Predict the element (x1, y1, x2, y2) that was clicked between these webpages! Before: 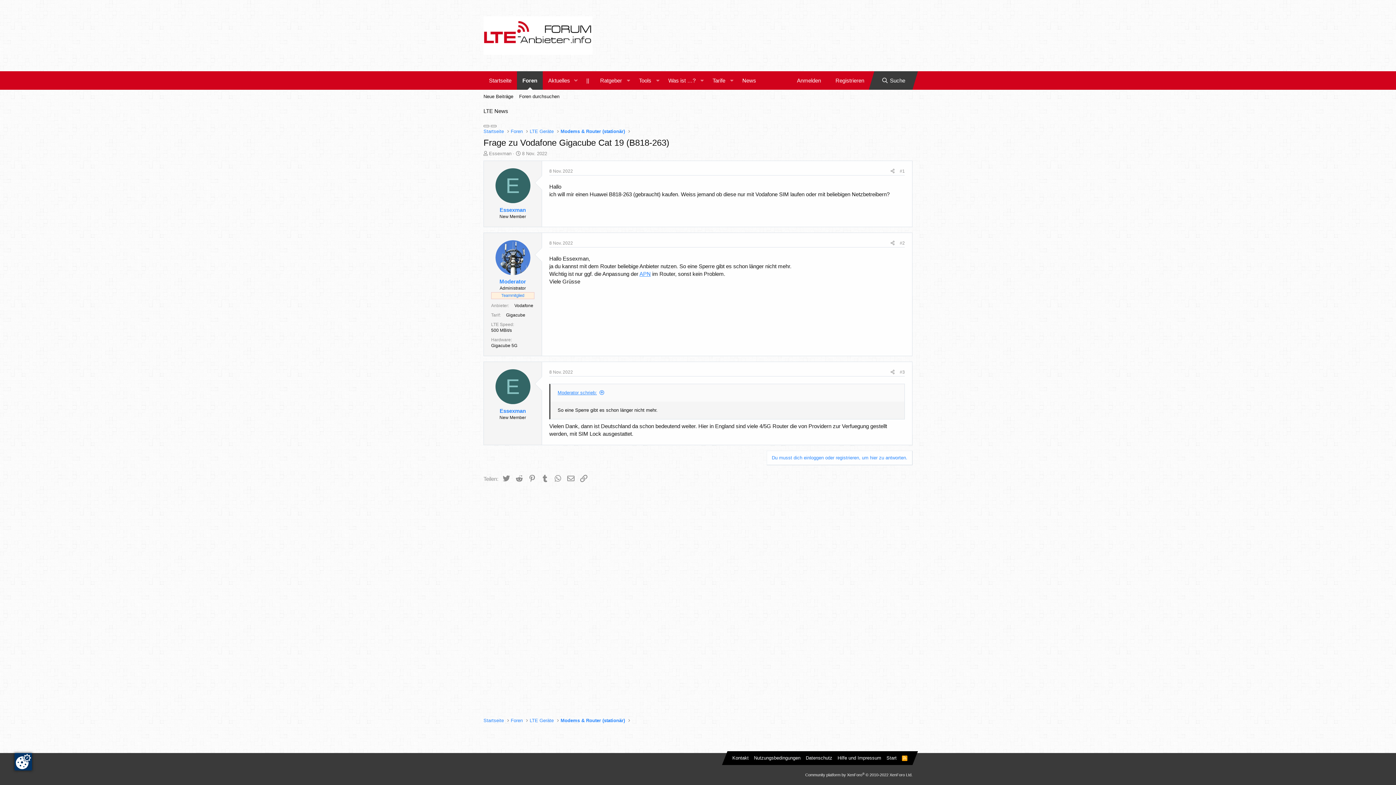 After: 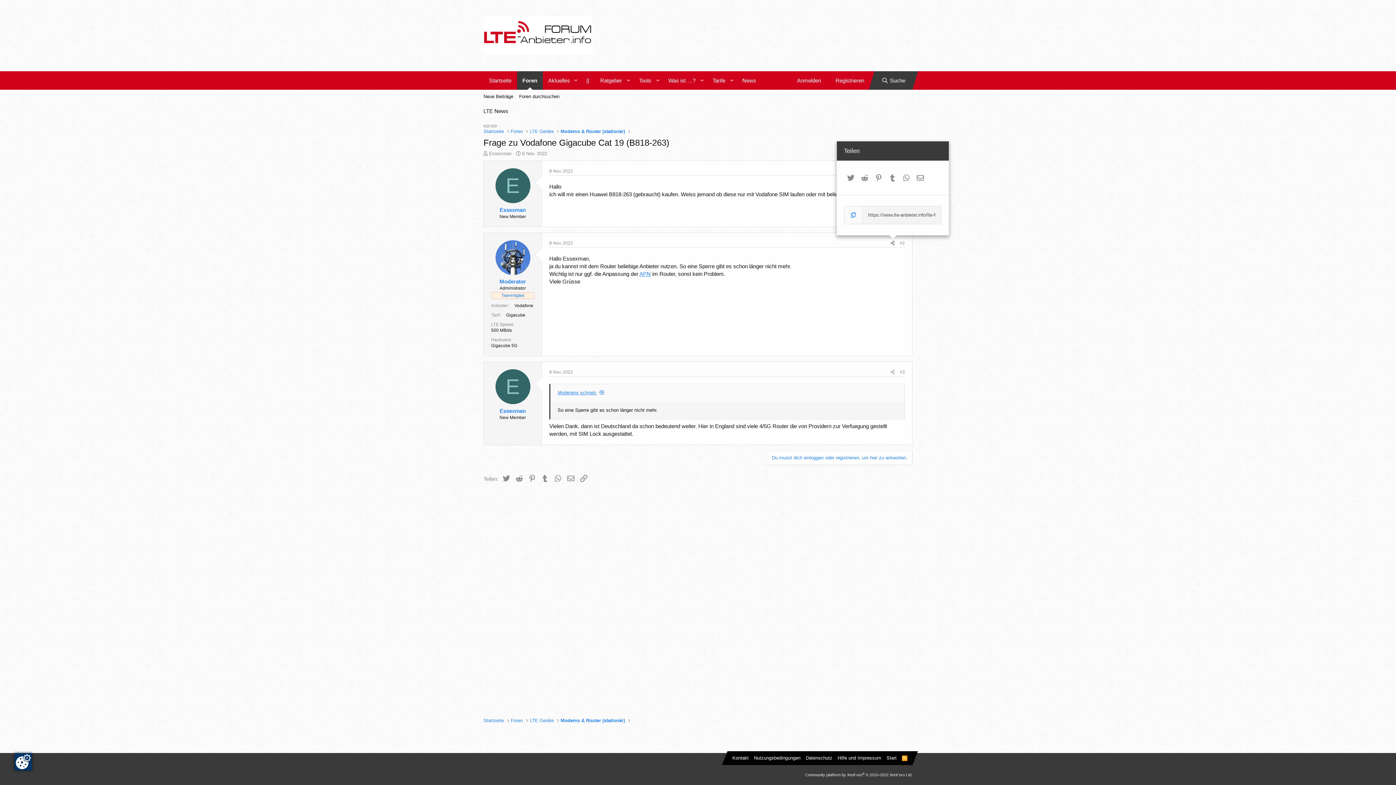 Action: bbox: (888, 239, 897, 247) label: Teilen